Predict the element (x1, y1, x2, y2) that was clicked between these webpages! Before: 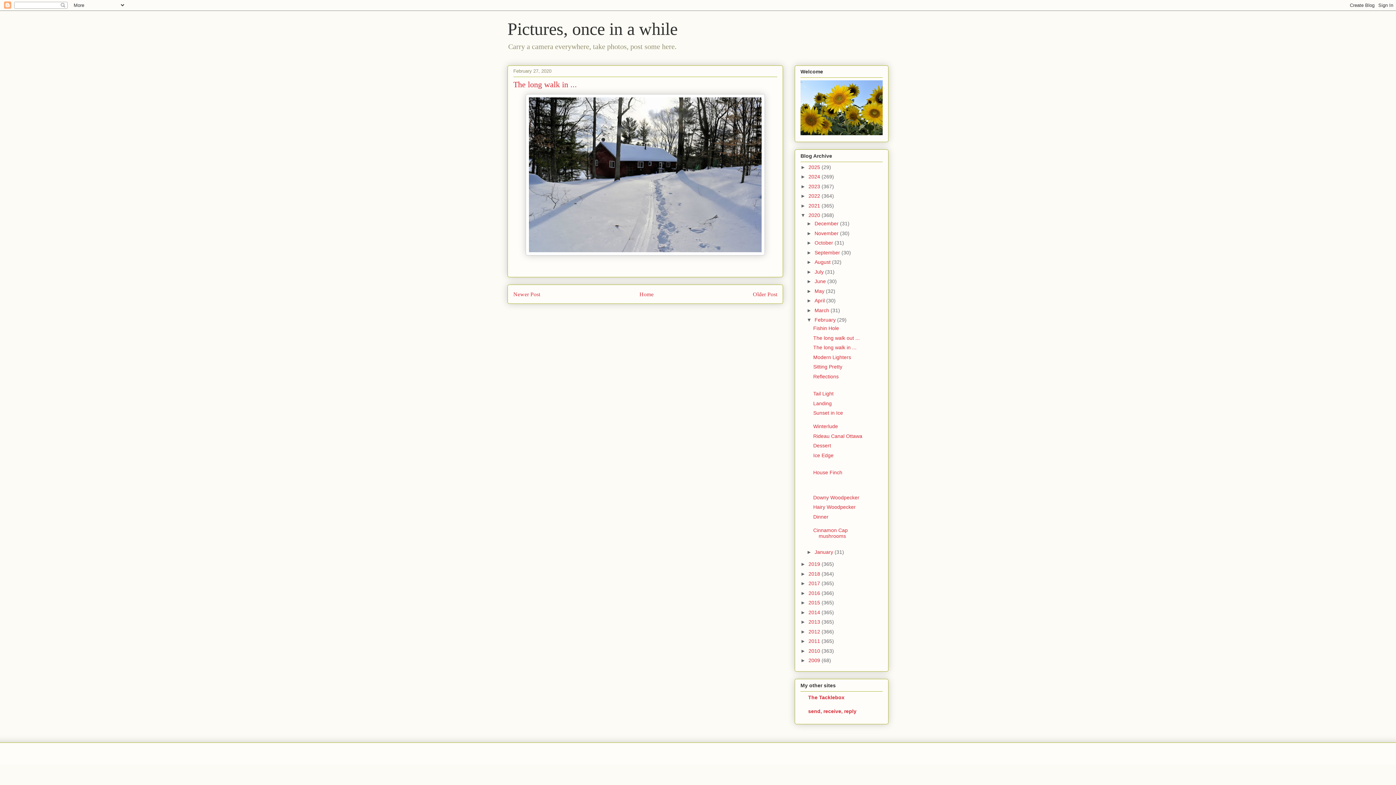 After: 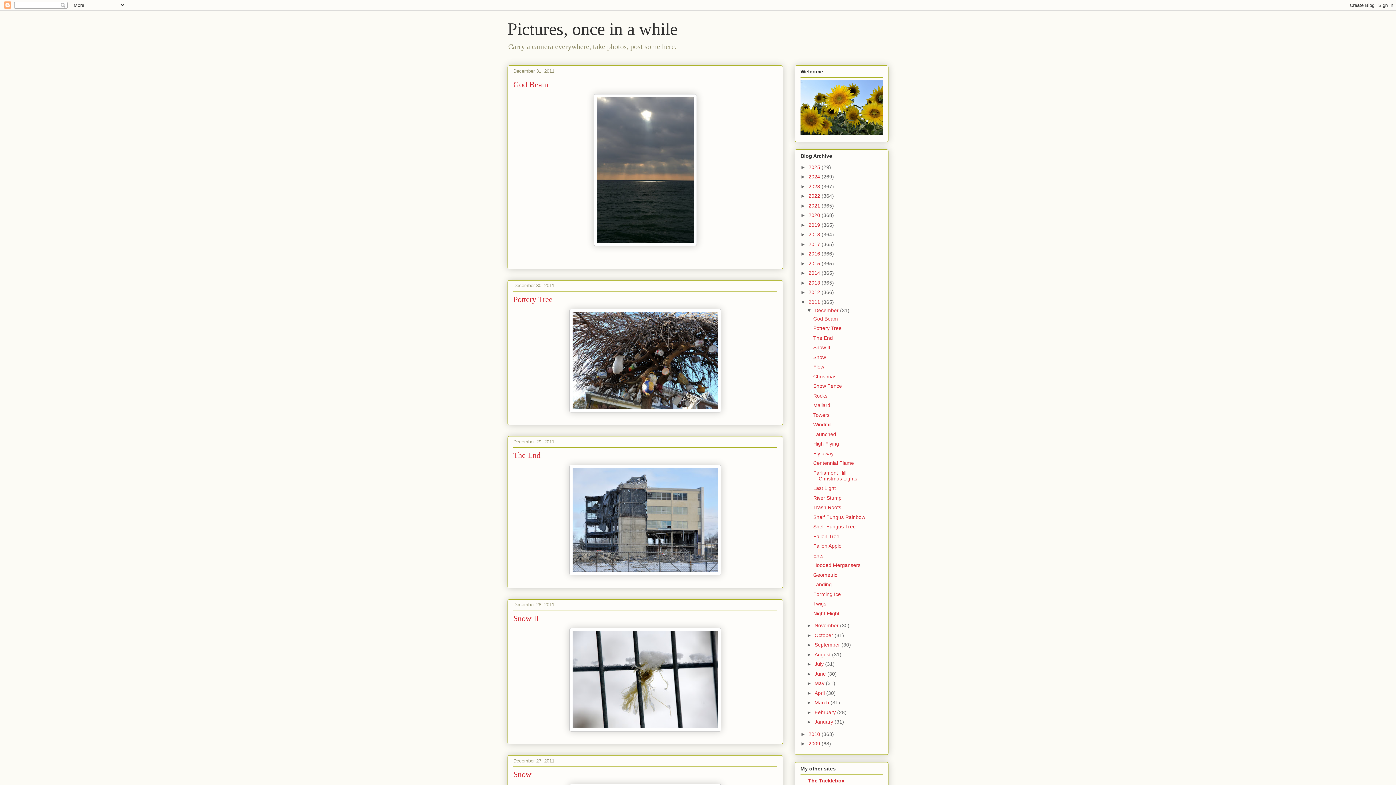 Action: label: 2011  bbox: (808, 638, 821, 644)